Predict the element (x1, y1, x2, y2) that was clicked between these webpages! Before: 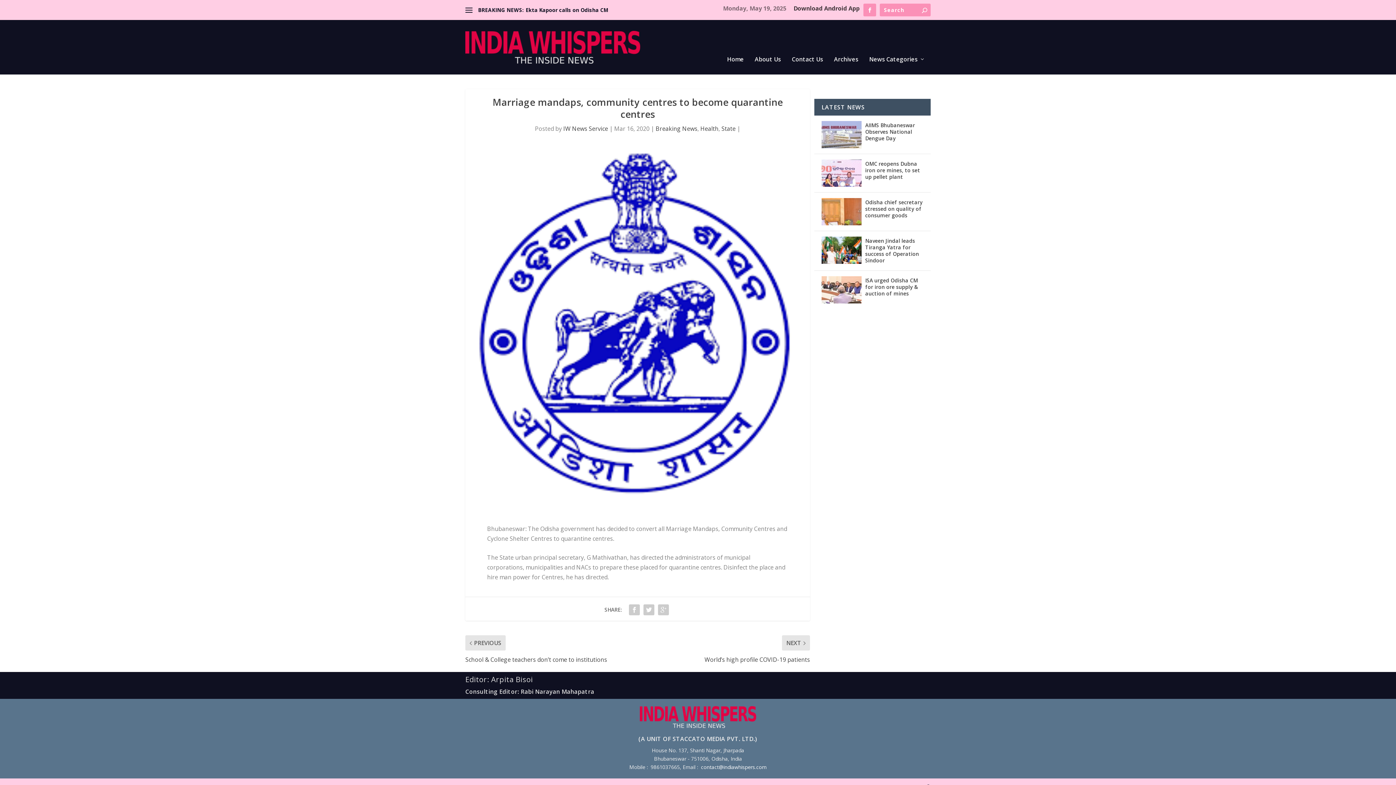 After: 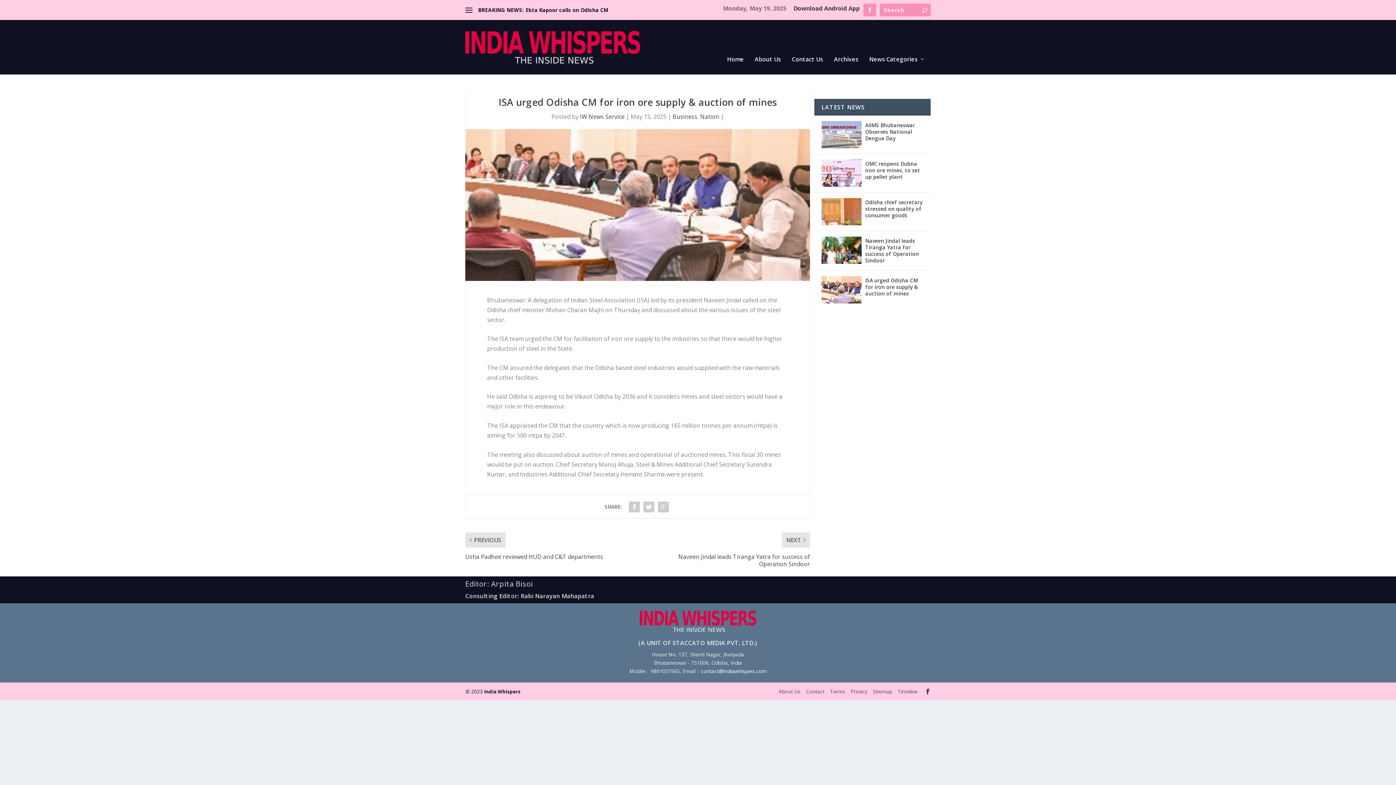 Action: bbox: (821, 276, 861, 303)